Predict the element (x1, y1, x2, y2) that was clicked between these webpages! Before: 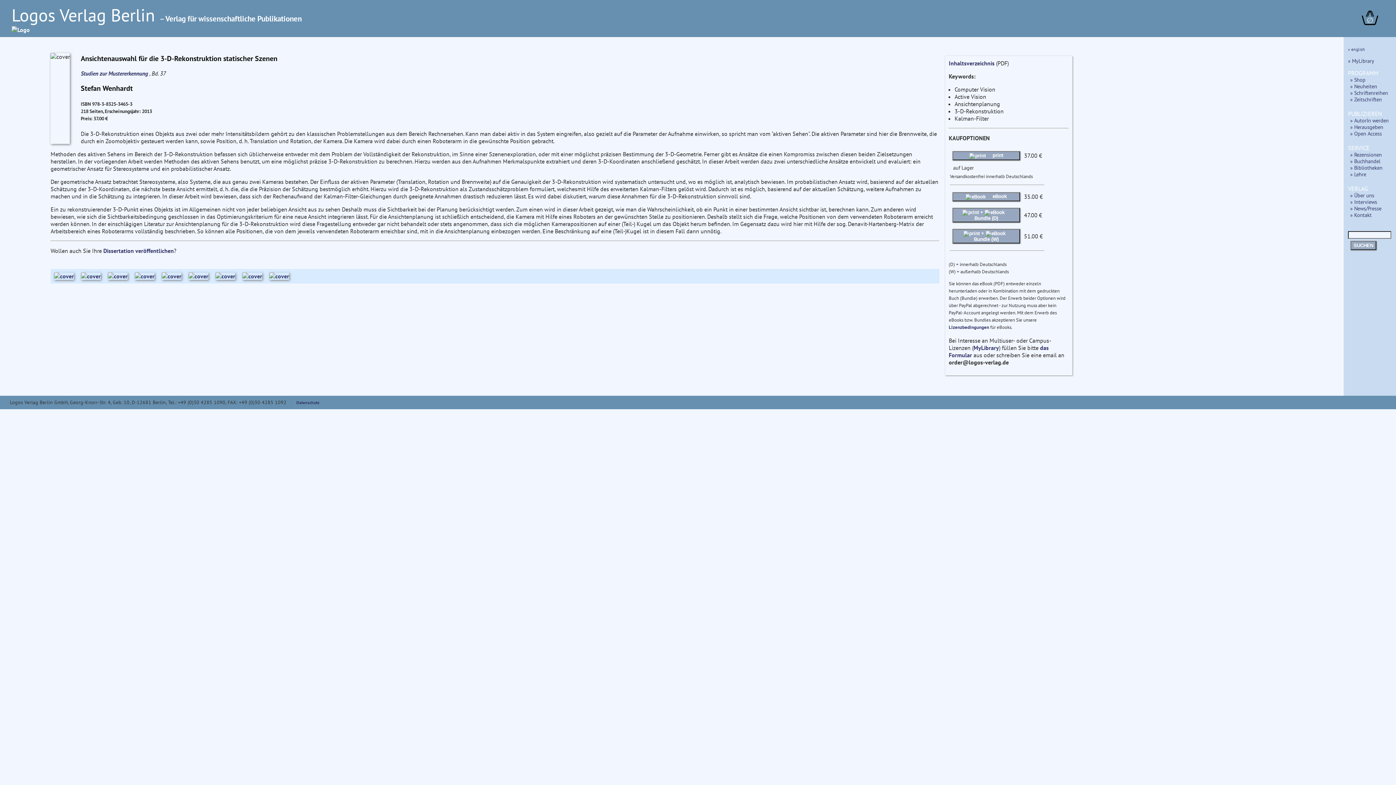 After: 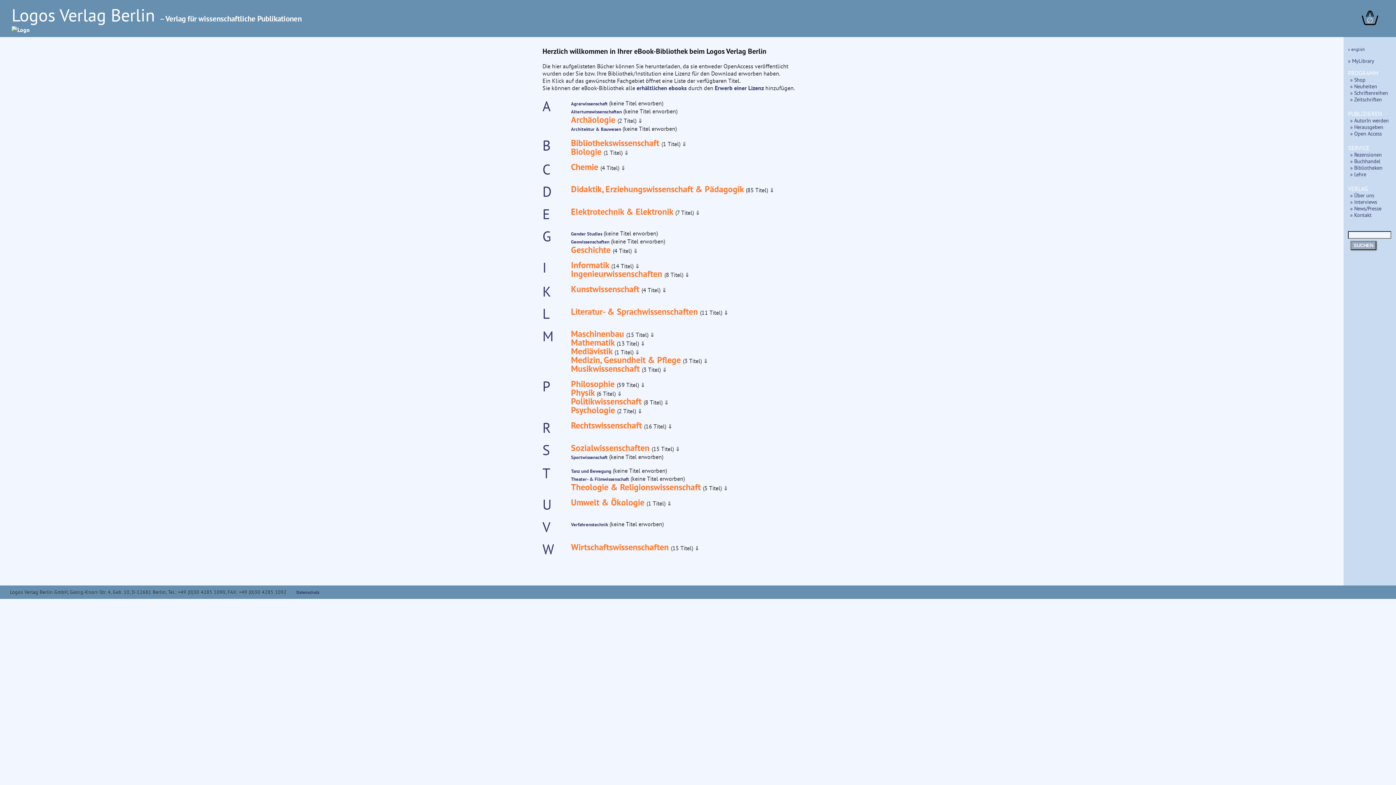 Action: bbox: (1348, 57, 1374, 64) label: » MyLibrary